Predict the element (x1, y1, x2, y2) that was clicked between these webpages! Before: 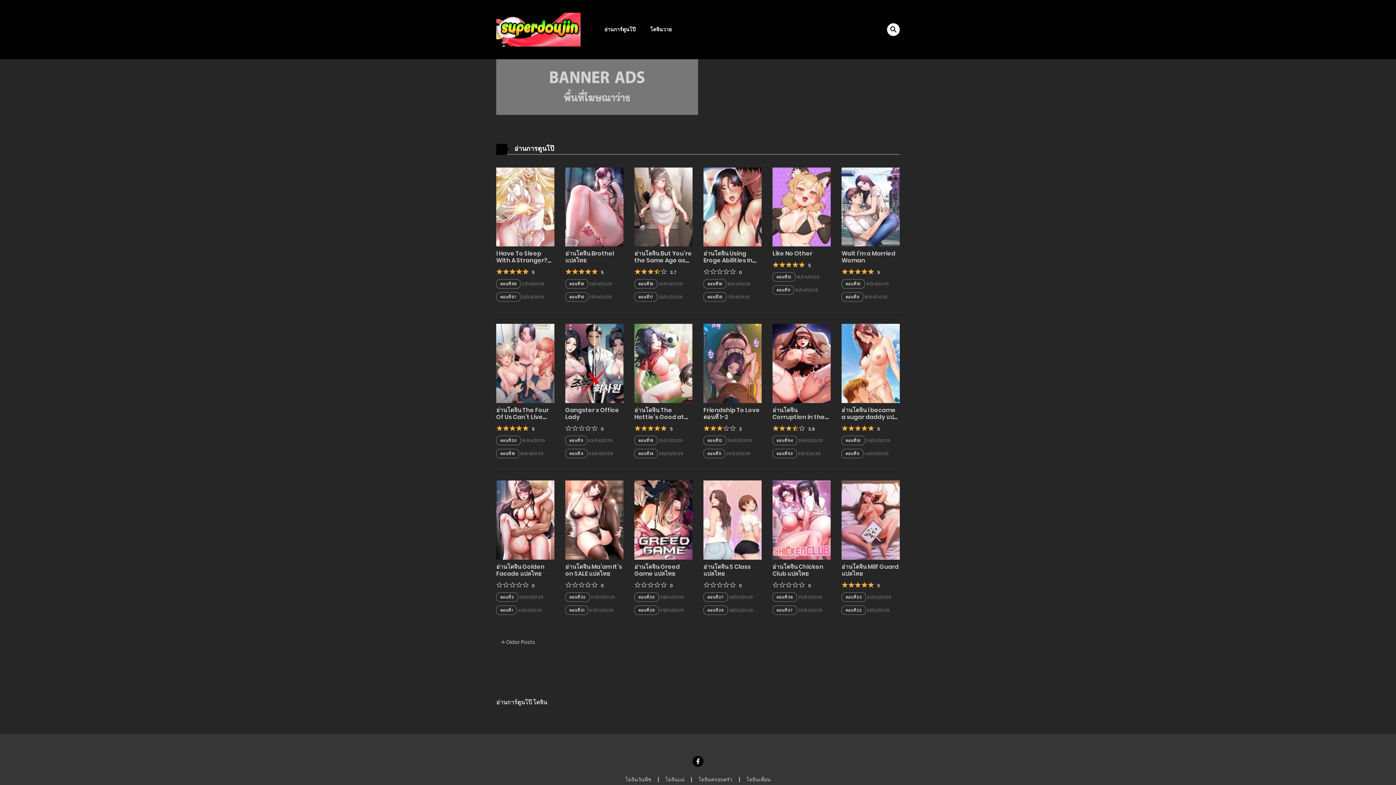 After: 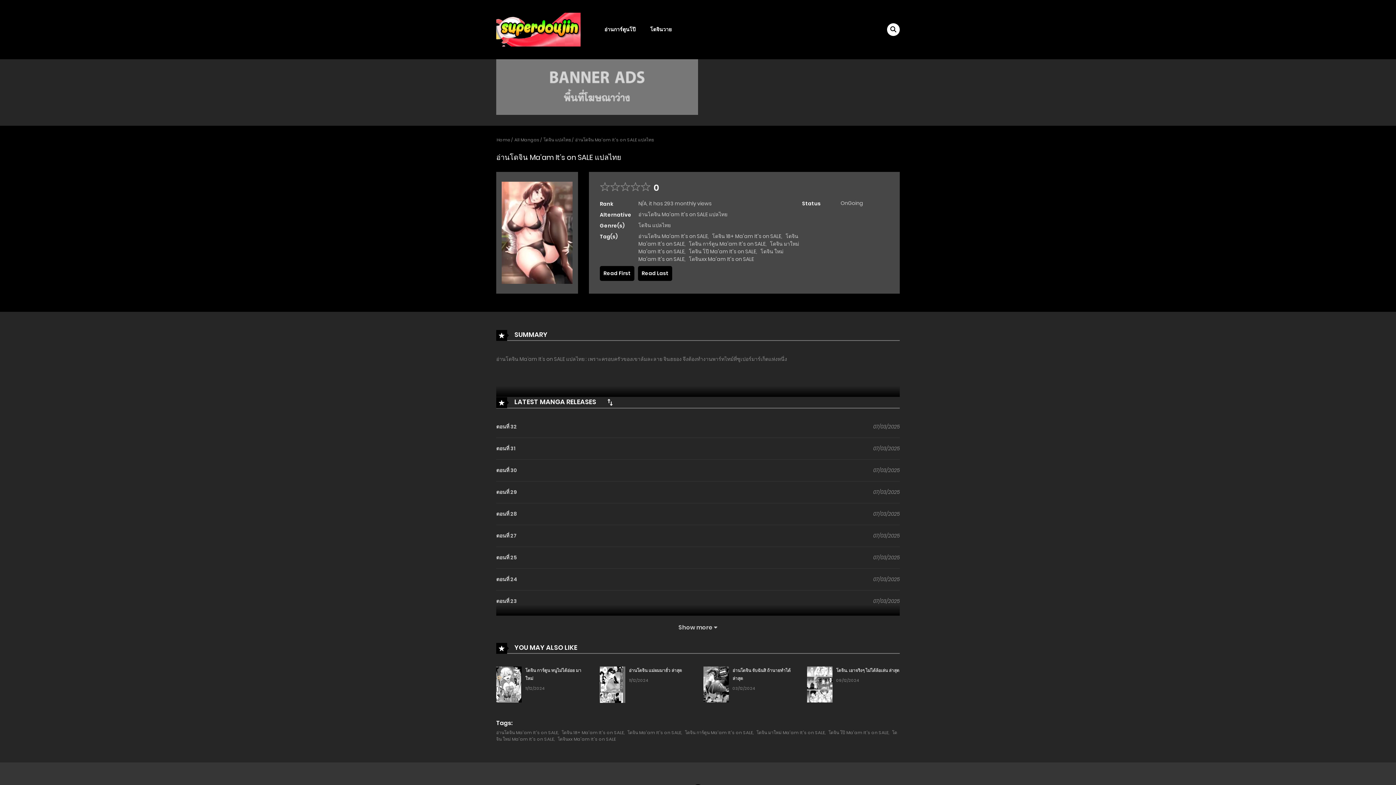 Action: label: อ่านโดจิน Ma’am It’s on SALE แปลไทย bbox: (565, 562, 622, 578)